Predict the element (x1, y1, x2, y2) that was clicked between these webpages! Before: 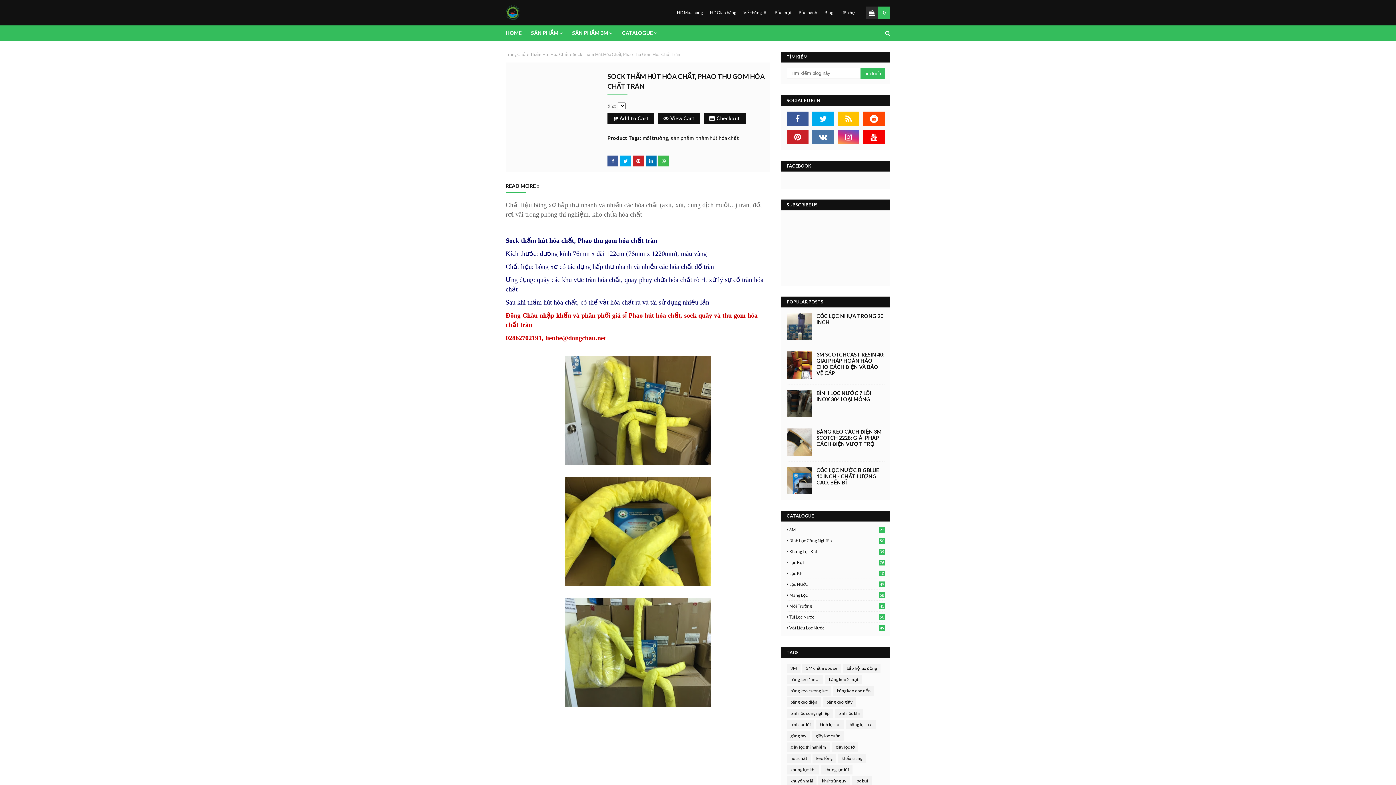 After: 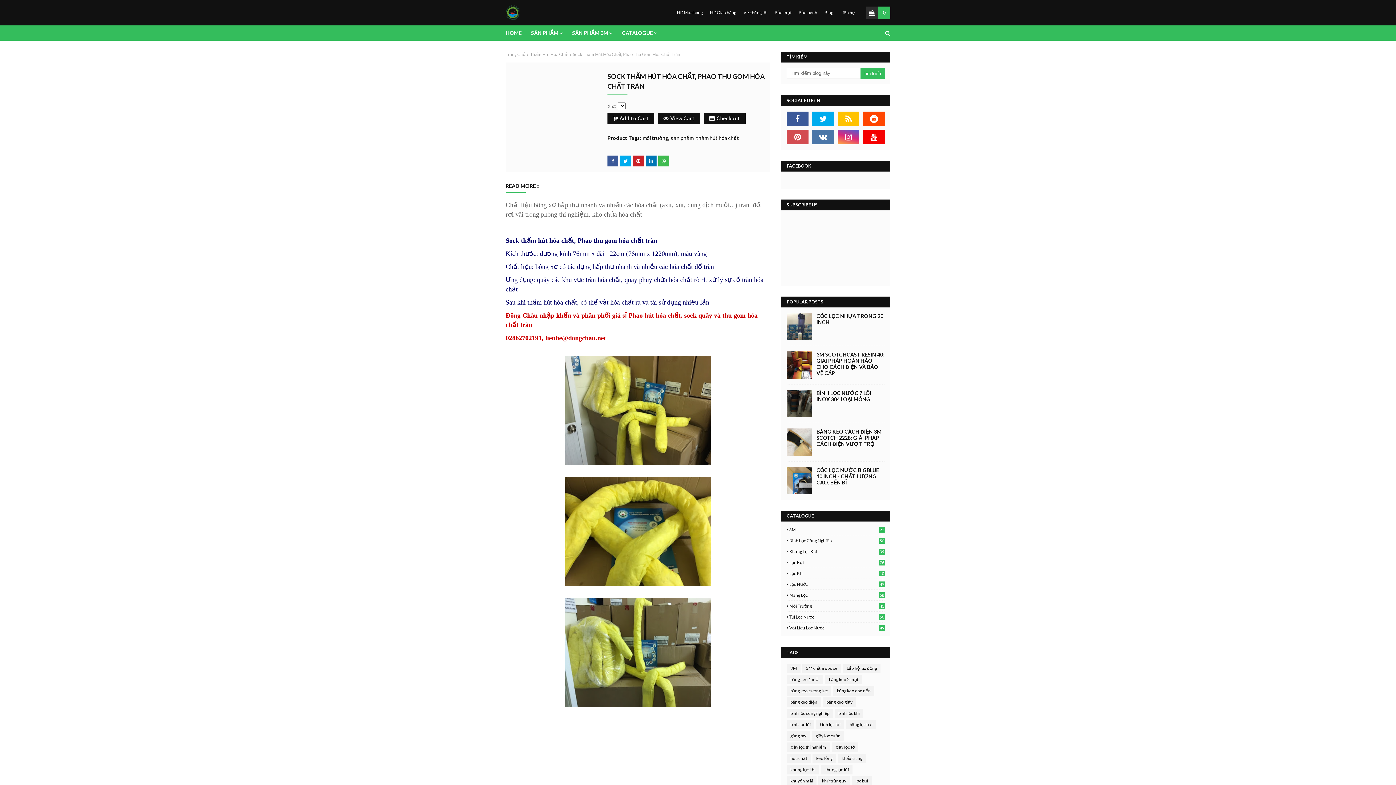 Action: bbox: (786, 129, 808, 144)